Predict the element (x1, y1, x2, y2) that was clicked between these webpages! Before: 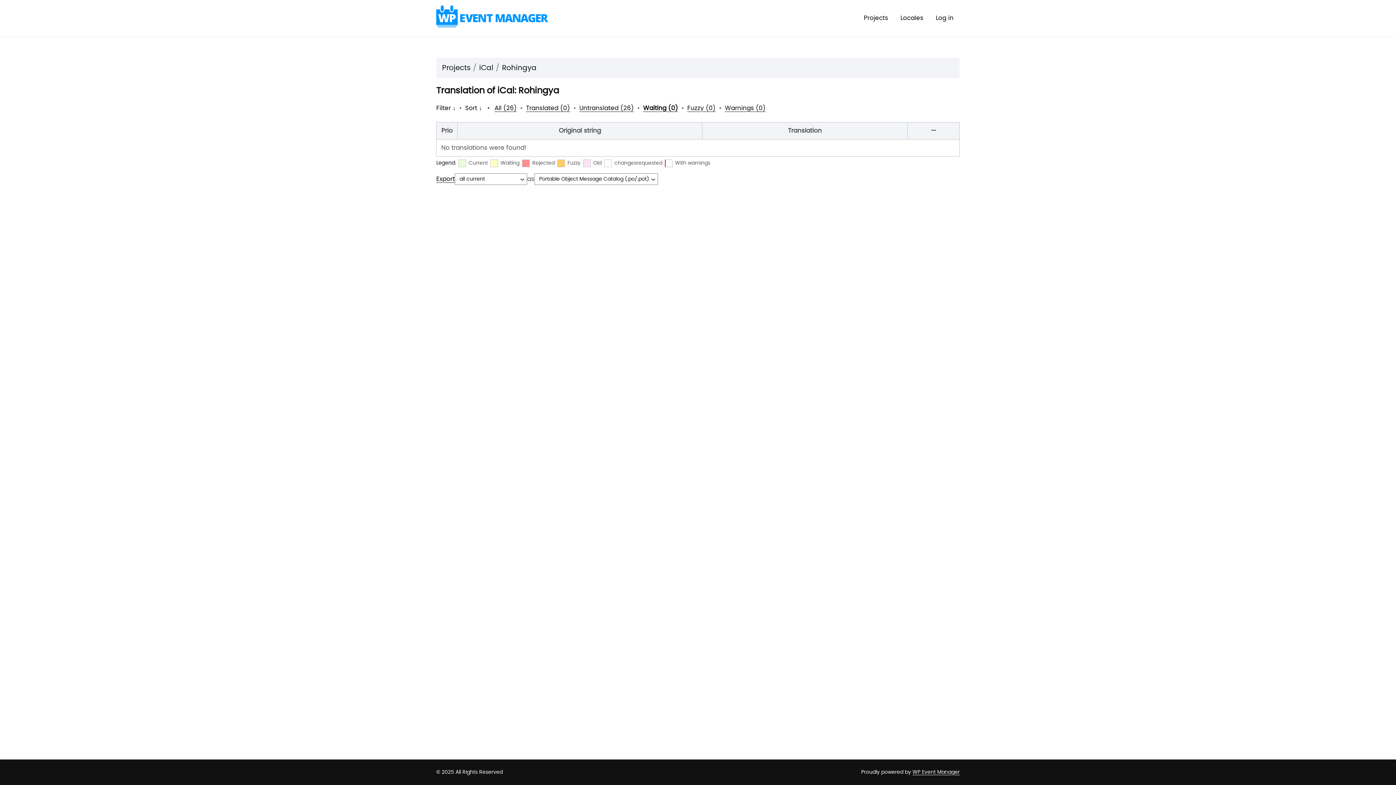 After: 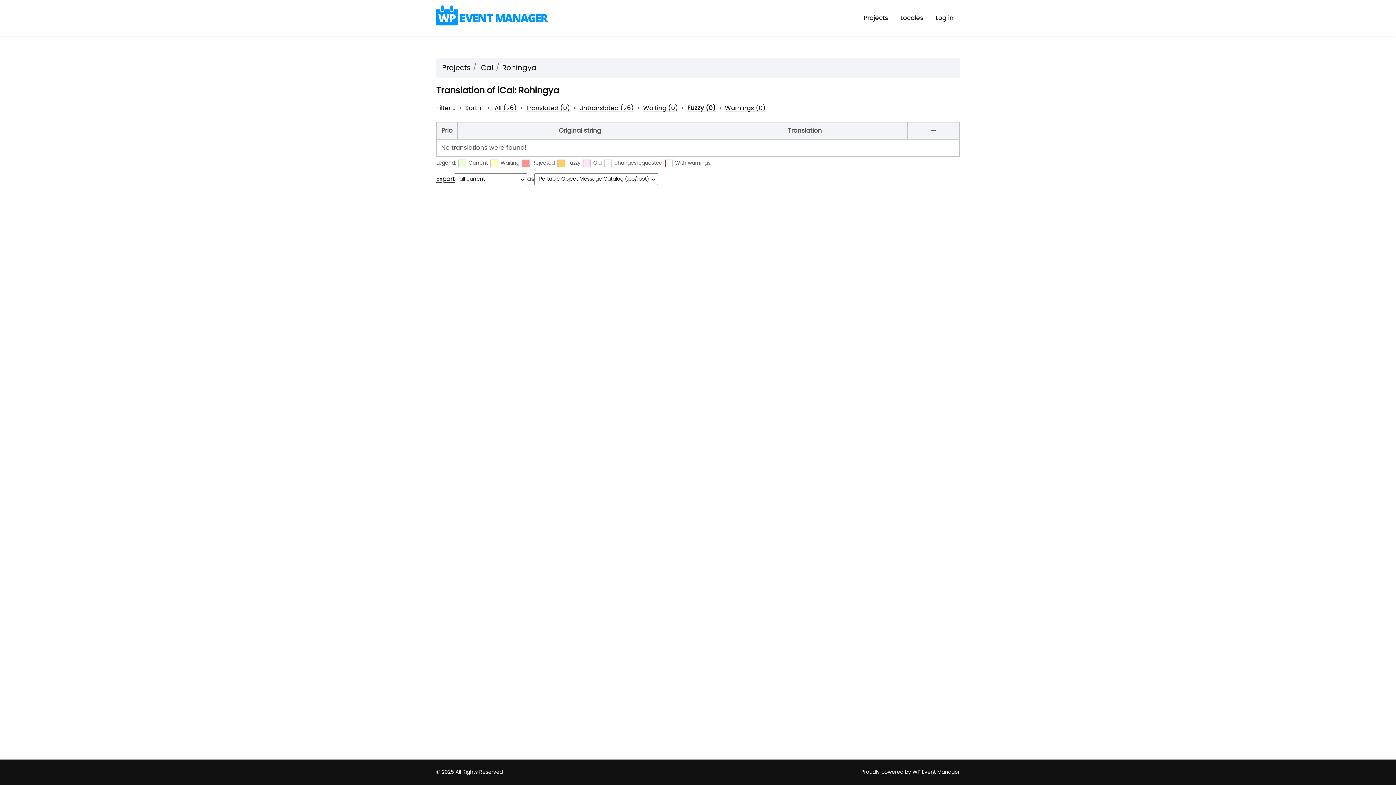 Action: label: Fuzzy (0) bbox: (687, 105, 715, 111)